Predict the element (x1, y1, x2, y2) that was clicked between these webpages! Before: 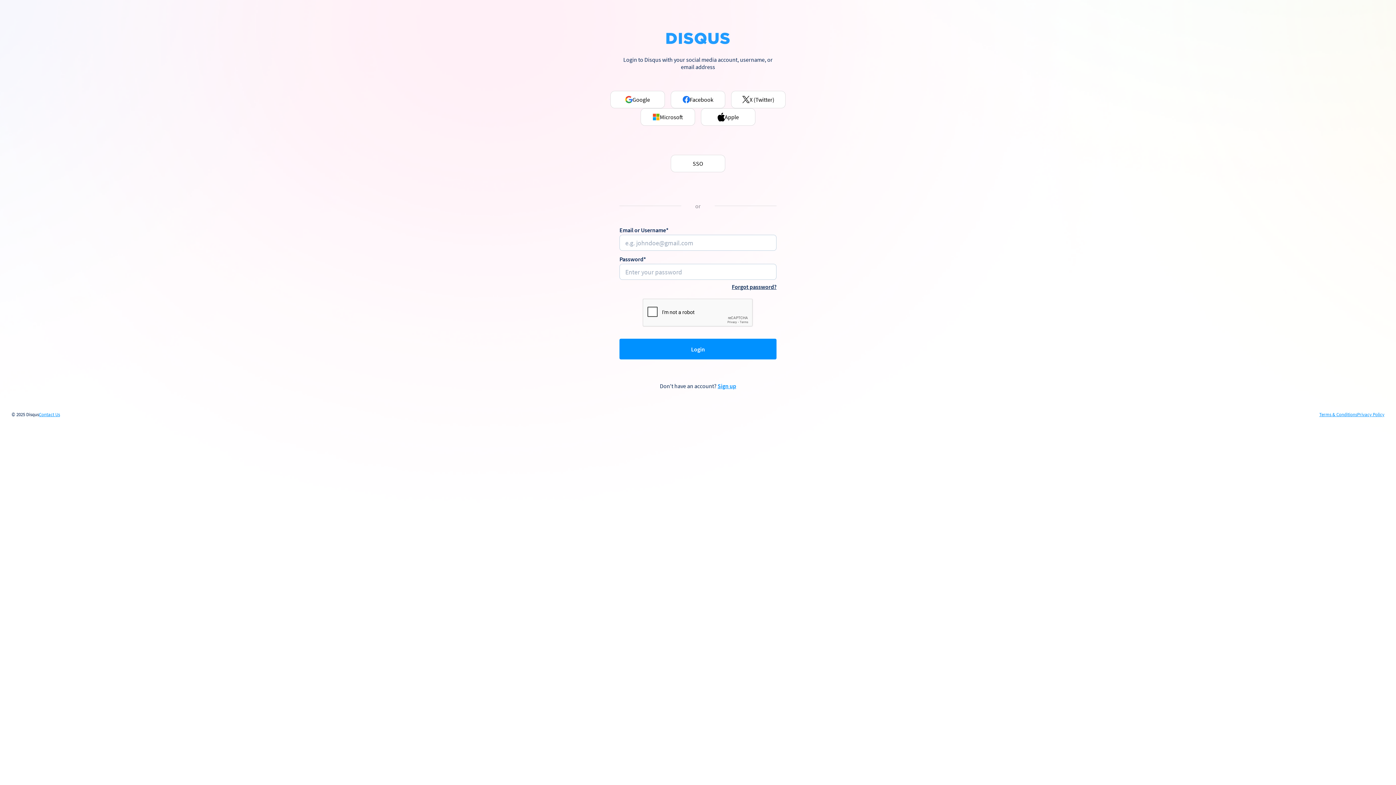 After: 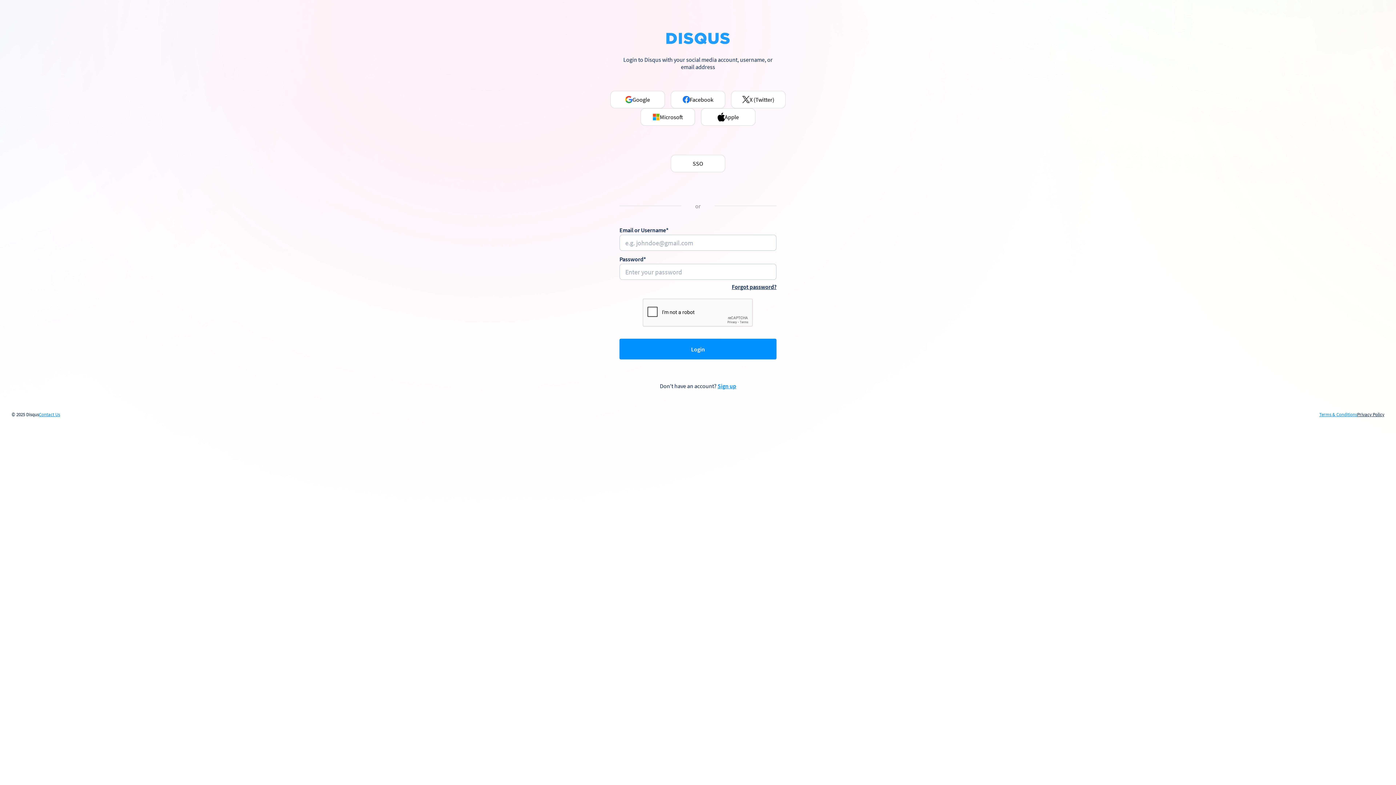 Action: label: Privacy Policy bbox: (1357, 412, 1384, 417)